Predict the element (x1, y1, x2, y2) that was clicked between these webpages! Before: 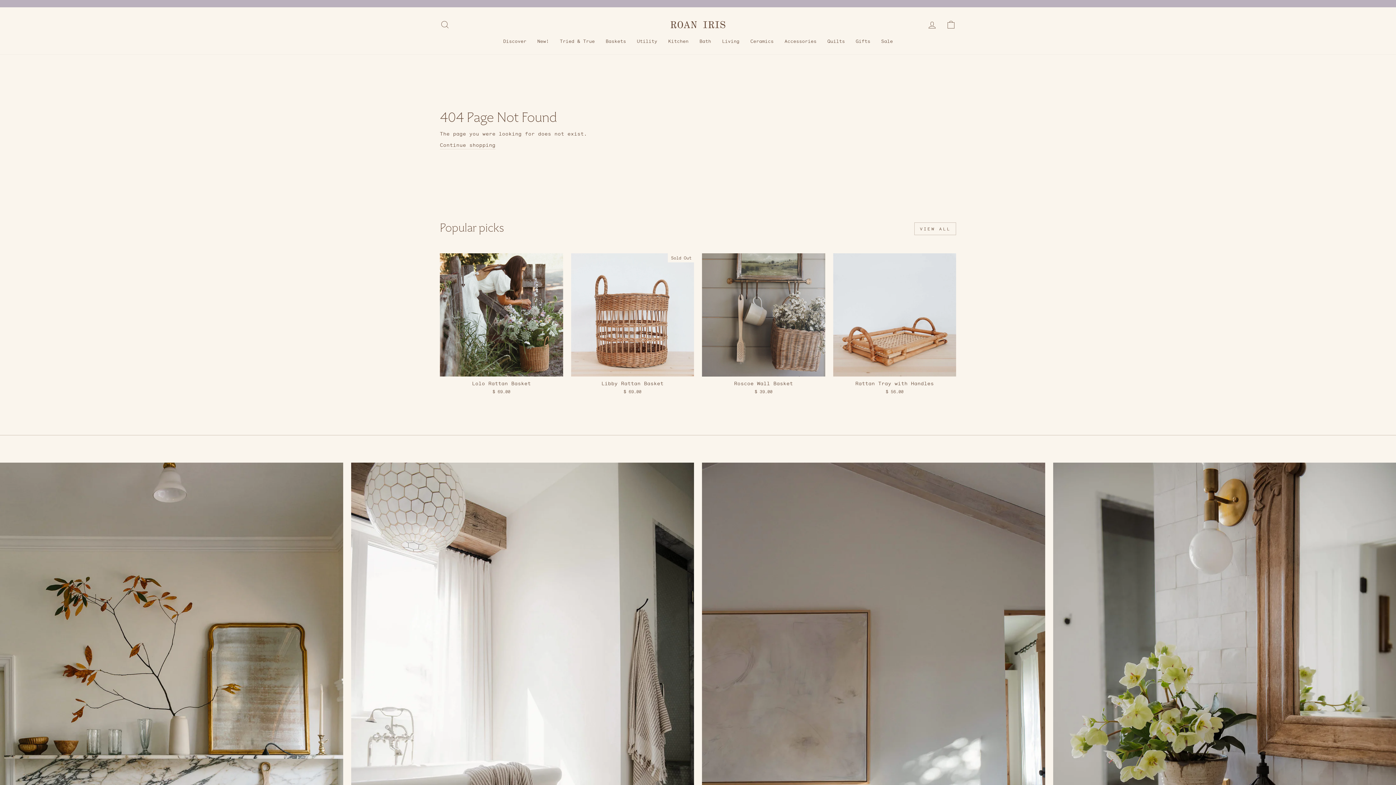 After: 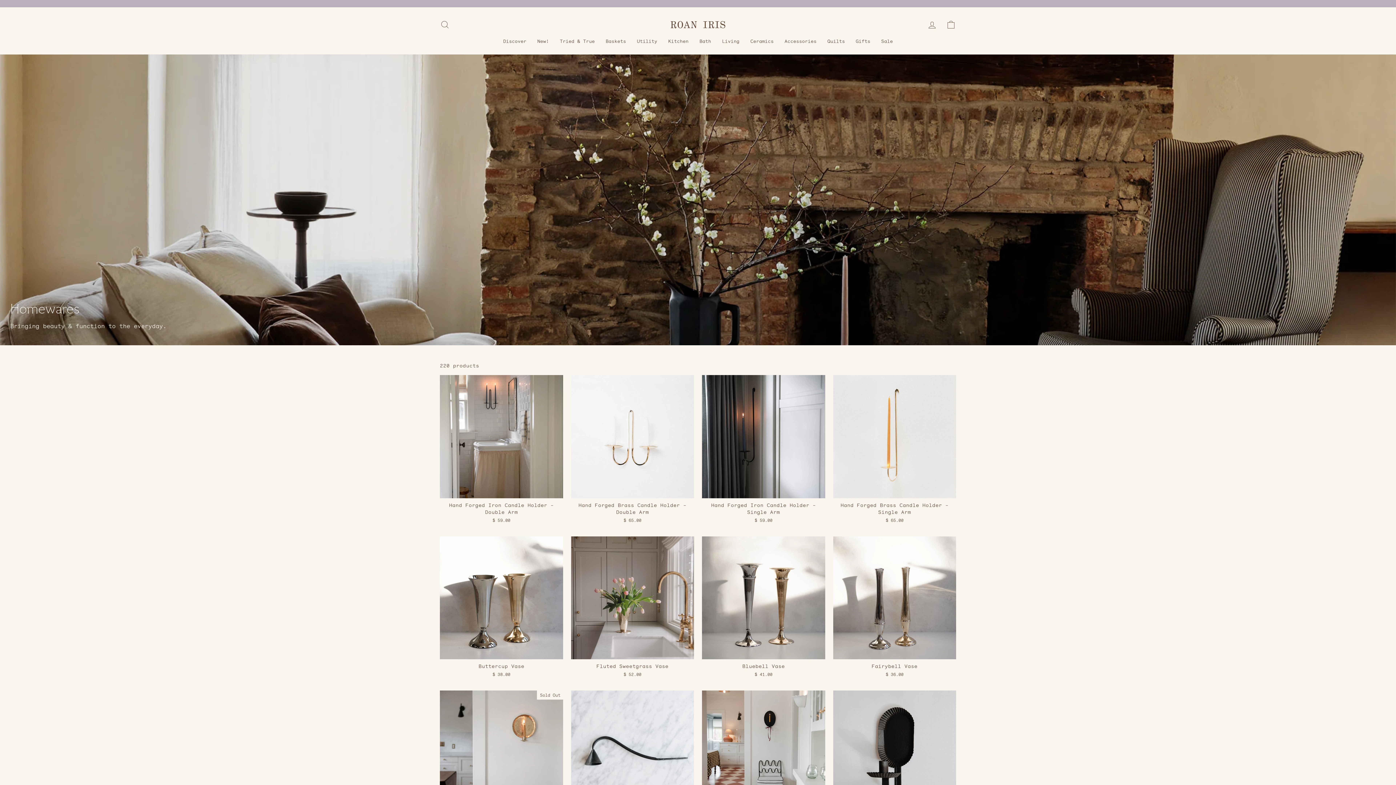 Action: bbox: (716, 34, 745, 47) label: Living